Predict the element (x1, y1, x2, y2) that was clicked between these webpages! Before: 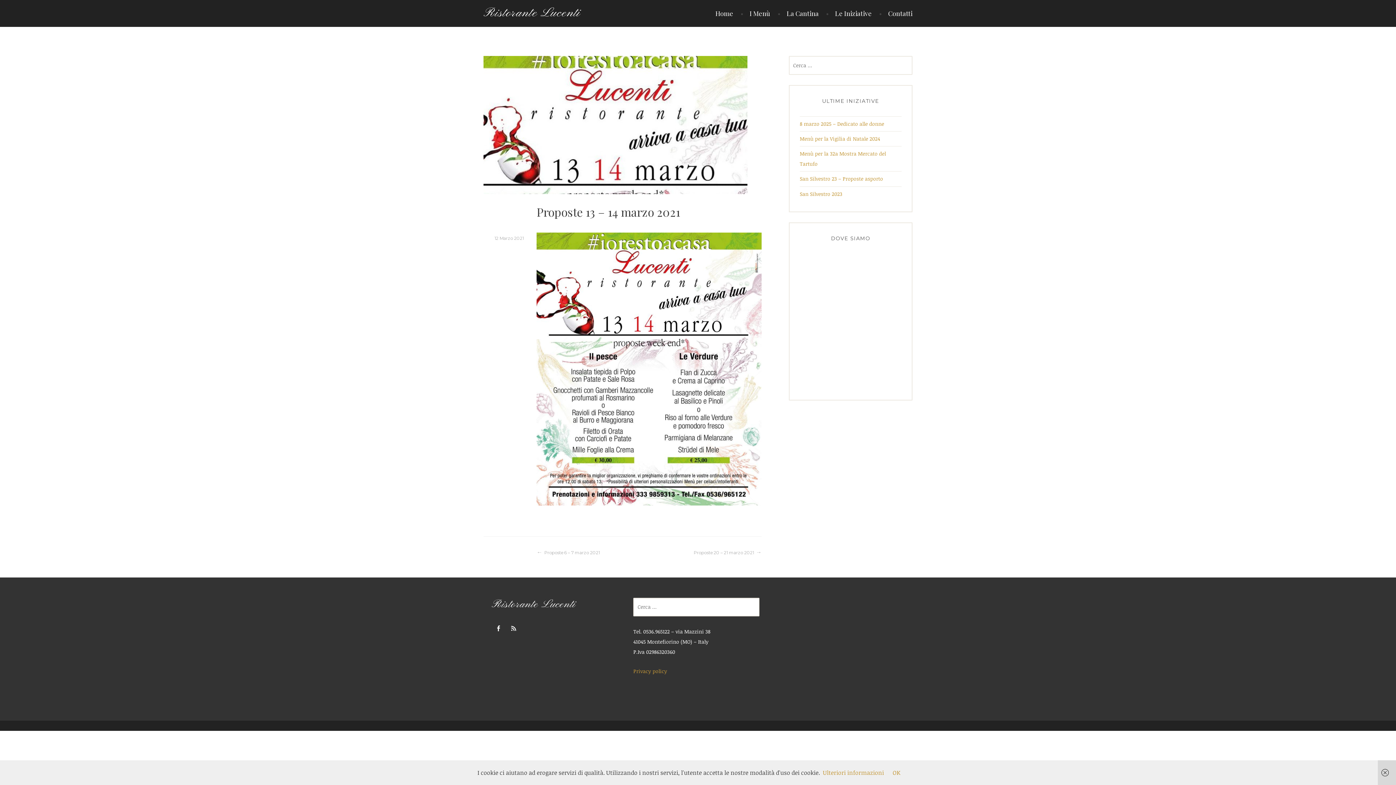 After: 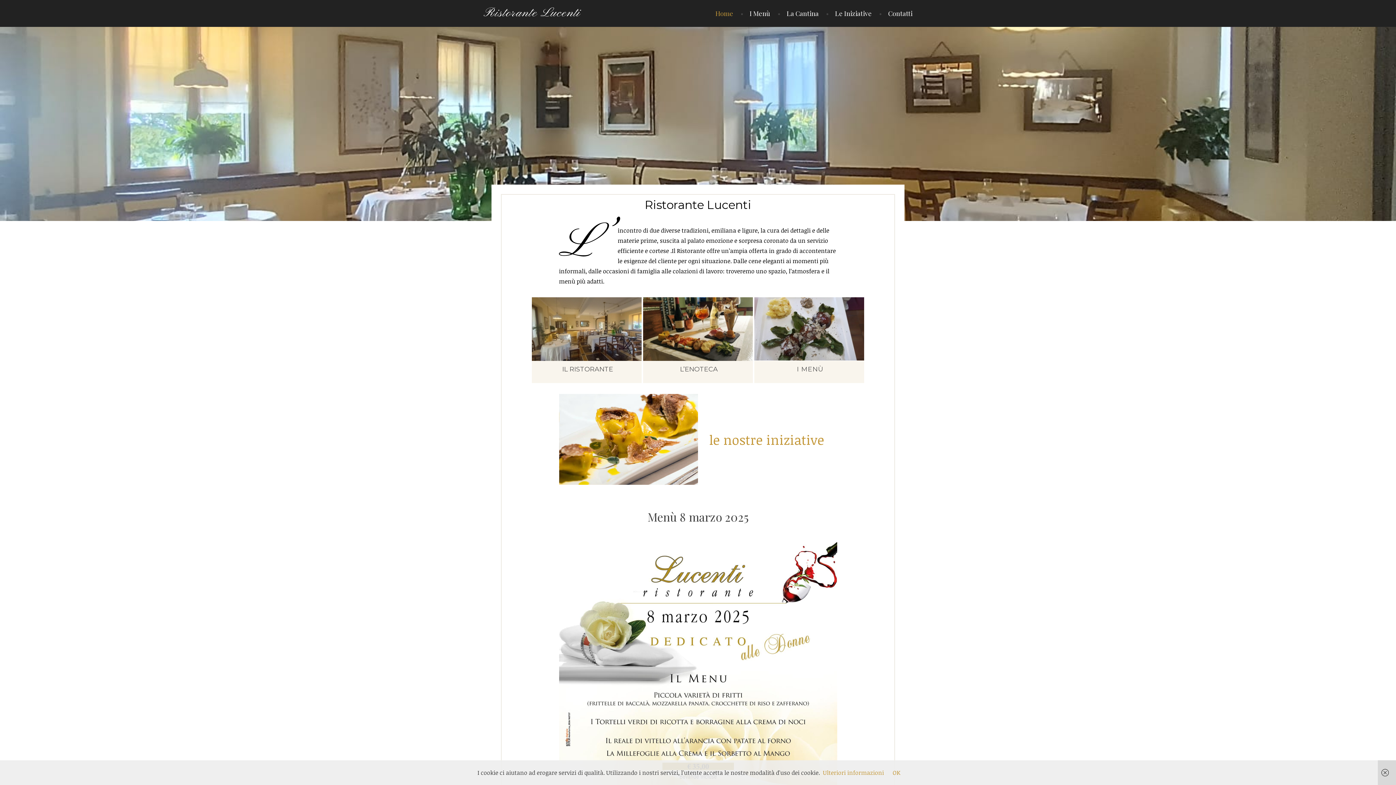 Action: bbox: (491, 597, 575, 612) label: Ristorante Lucenti